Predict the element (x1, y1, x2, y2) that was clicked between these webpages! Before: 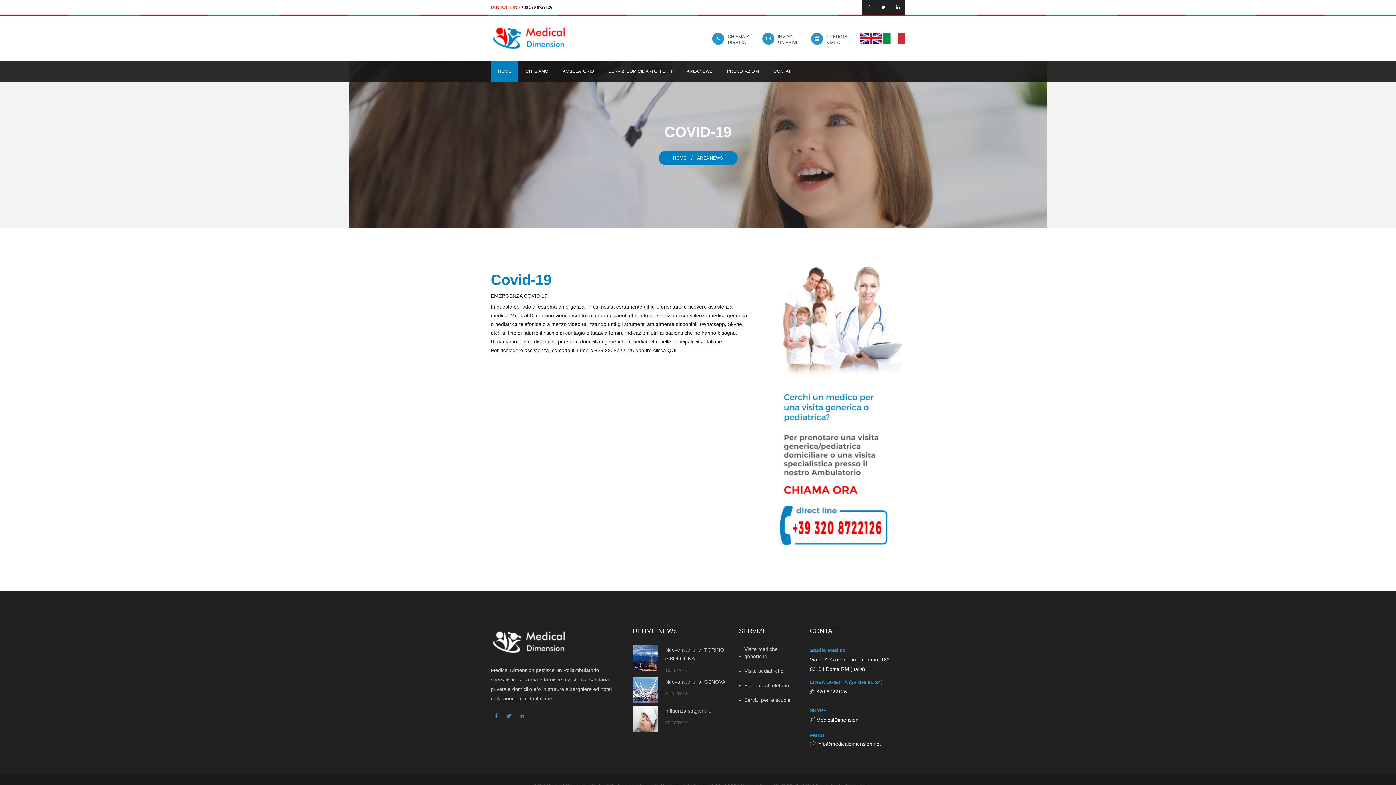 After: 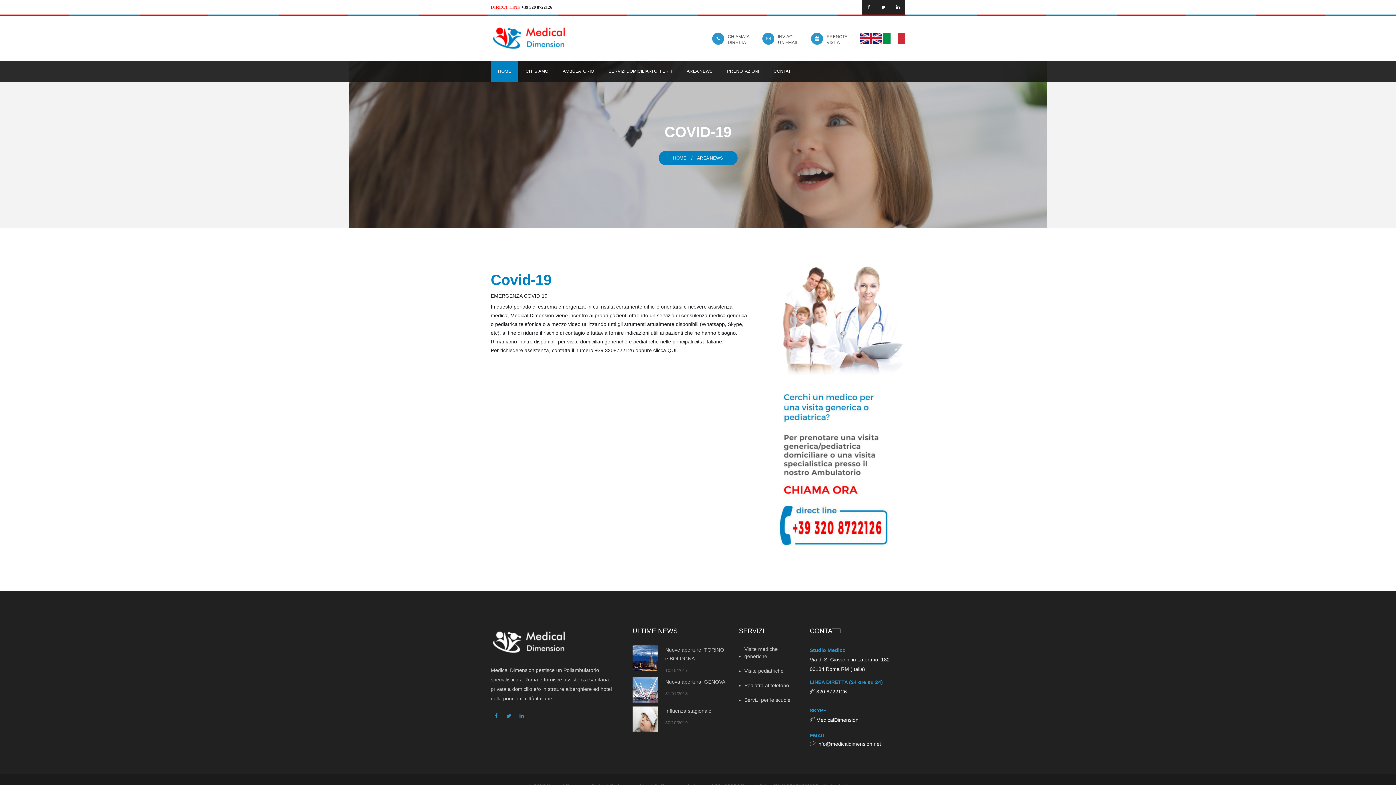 Action: label: CHIAMATA
DIRETTA bbox: (728, 33, 749, 39)